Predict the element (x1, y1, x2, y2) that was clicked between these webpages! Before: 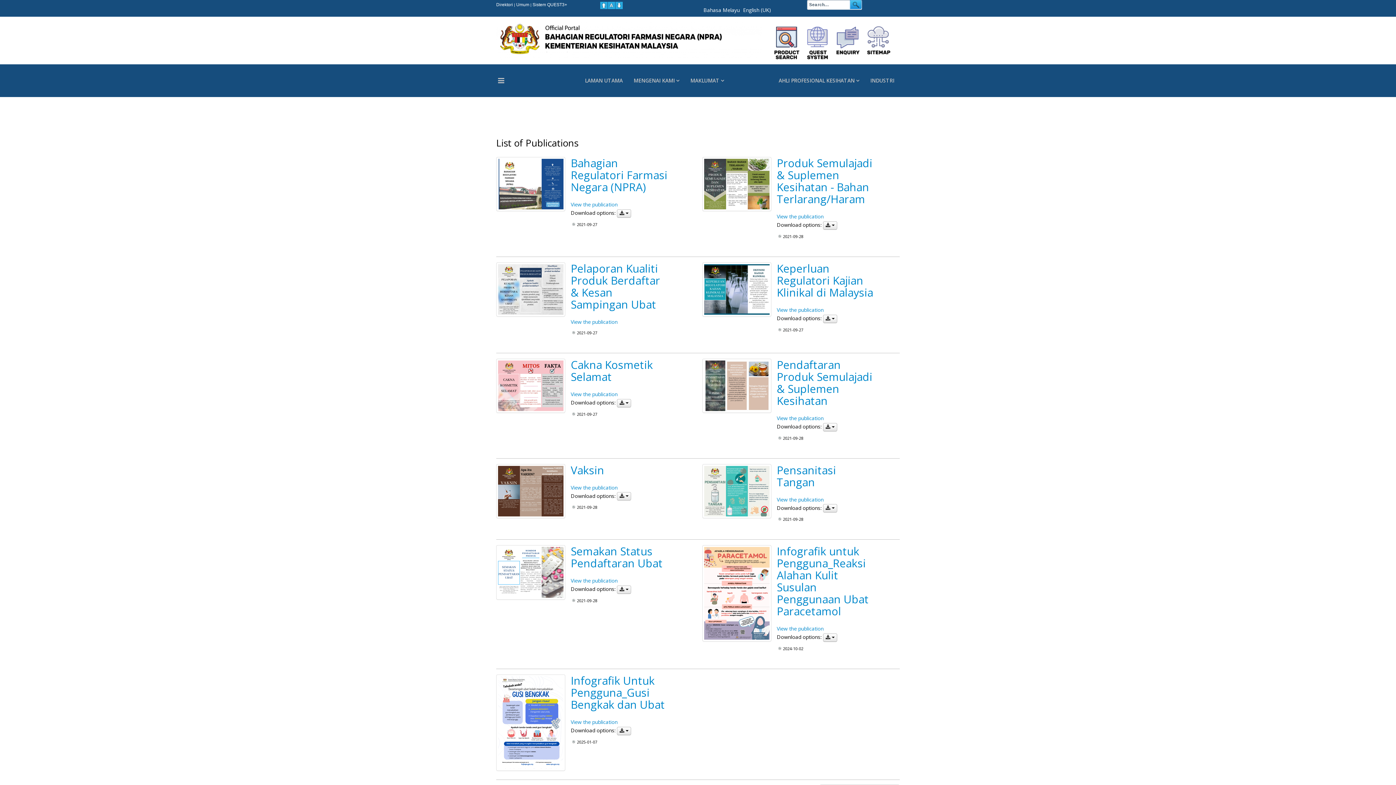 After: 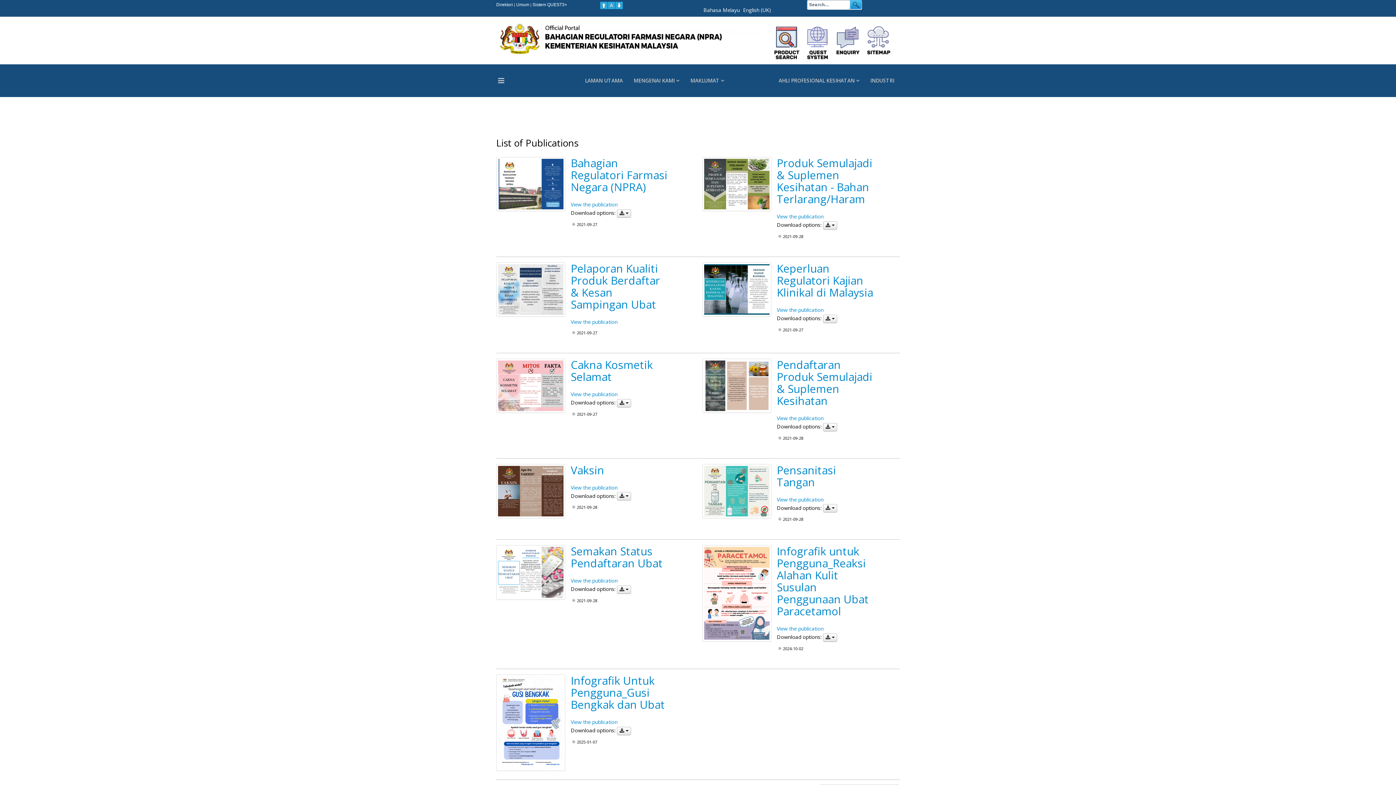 Action: bbox: (703, 3, 740, 16) label: Bahasa Melayu